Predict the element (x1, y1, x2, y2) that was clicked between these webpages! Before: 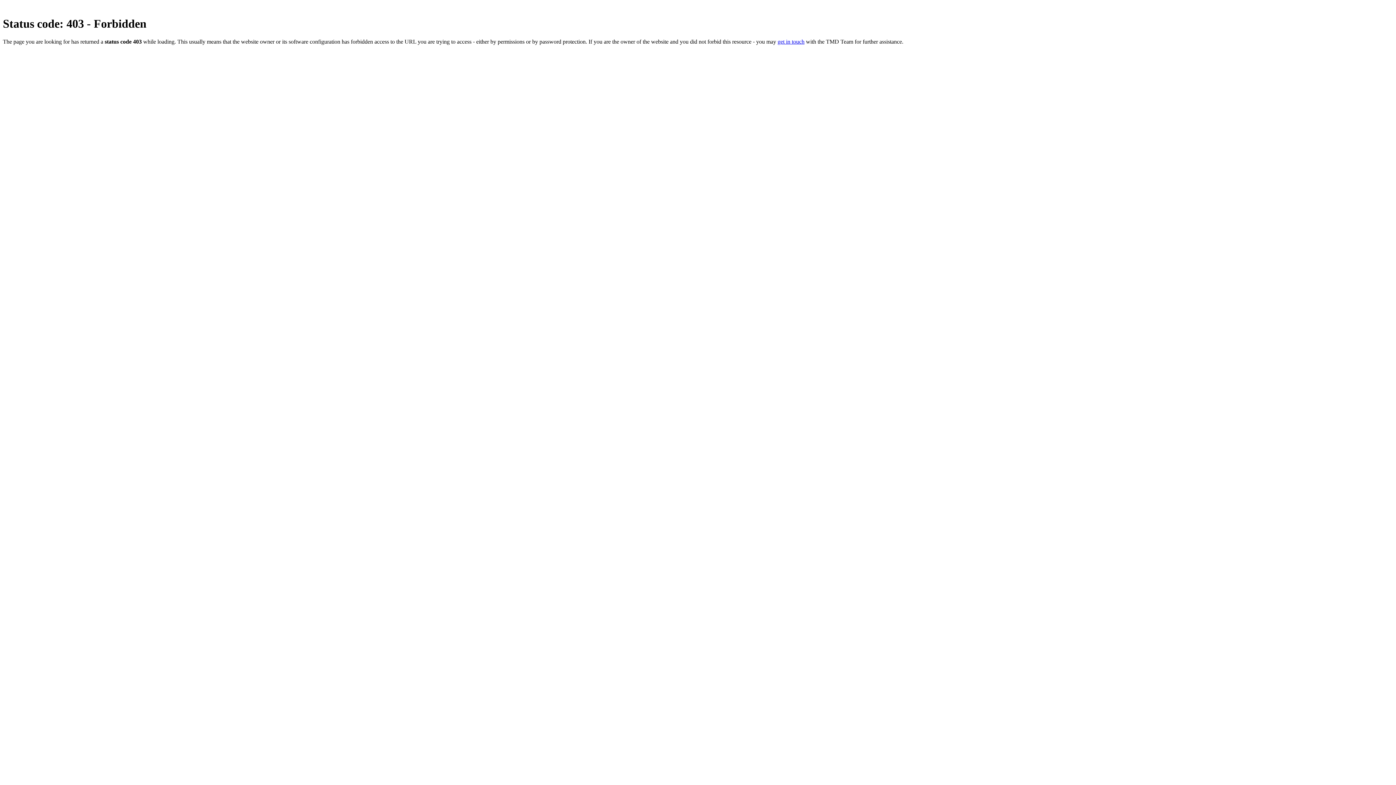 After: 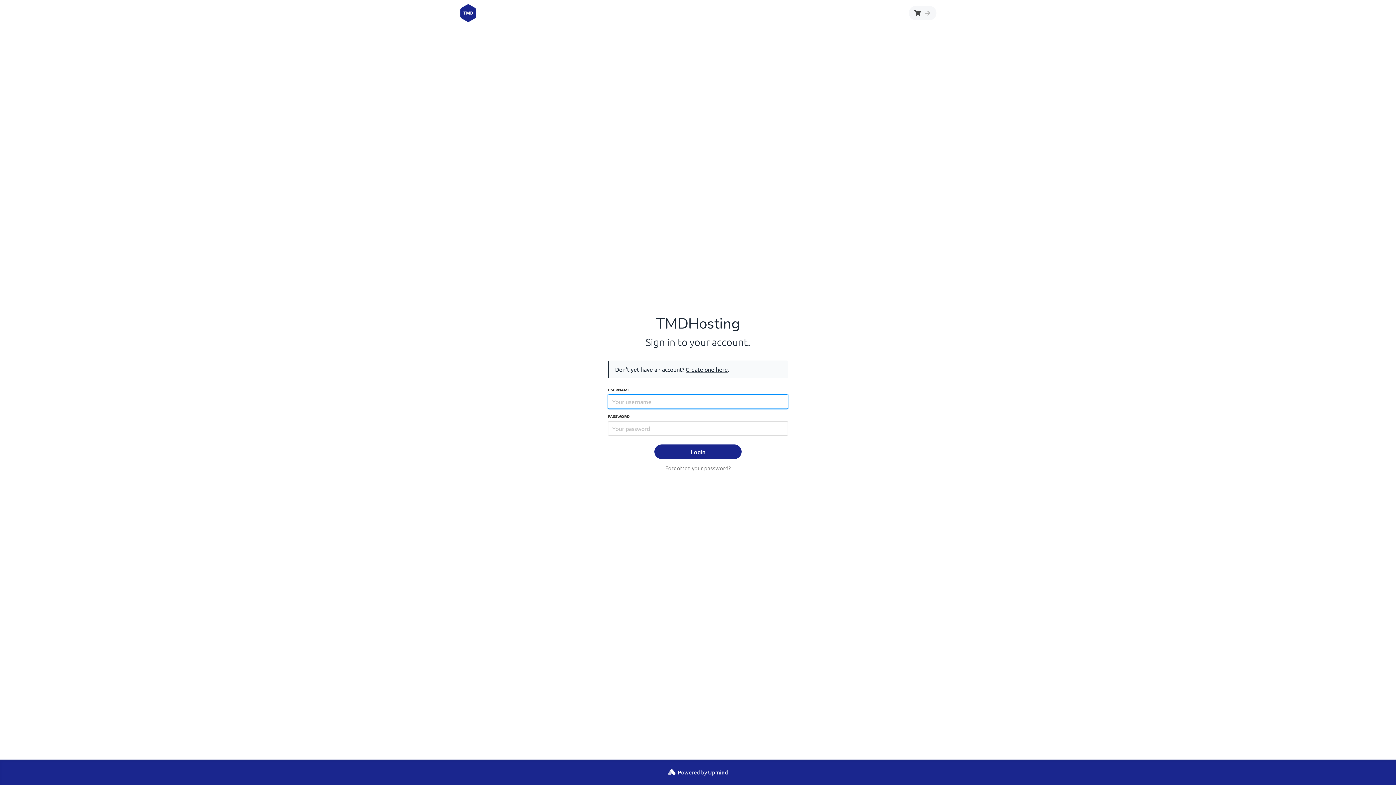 Action: bbox: (777, 38, 804, 44) label: get in touch